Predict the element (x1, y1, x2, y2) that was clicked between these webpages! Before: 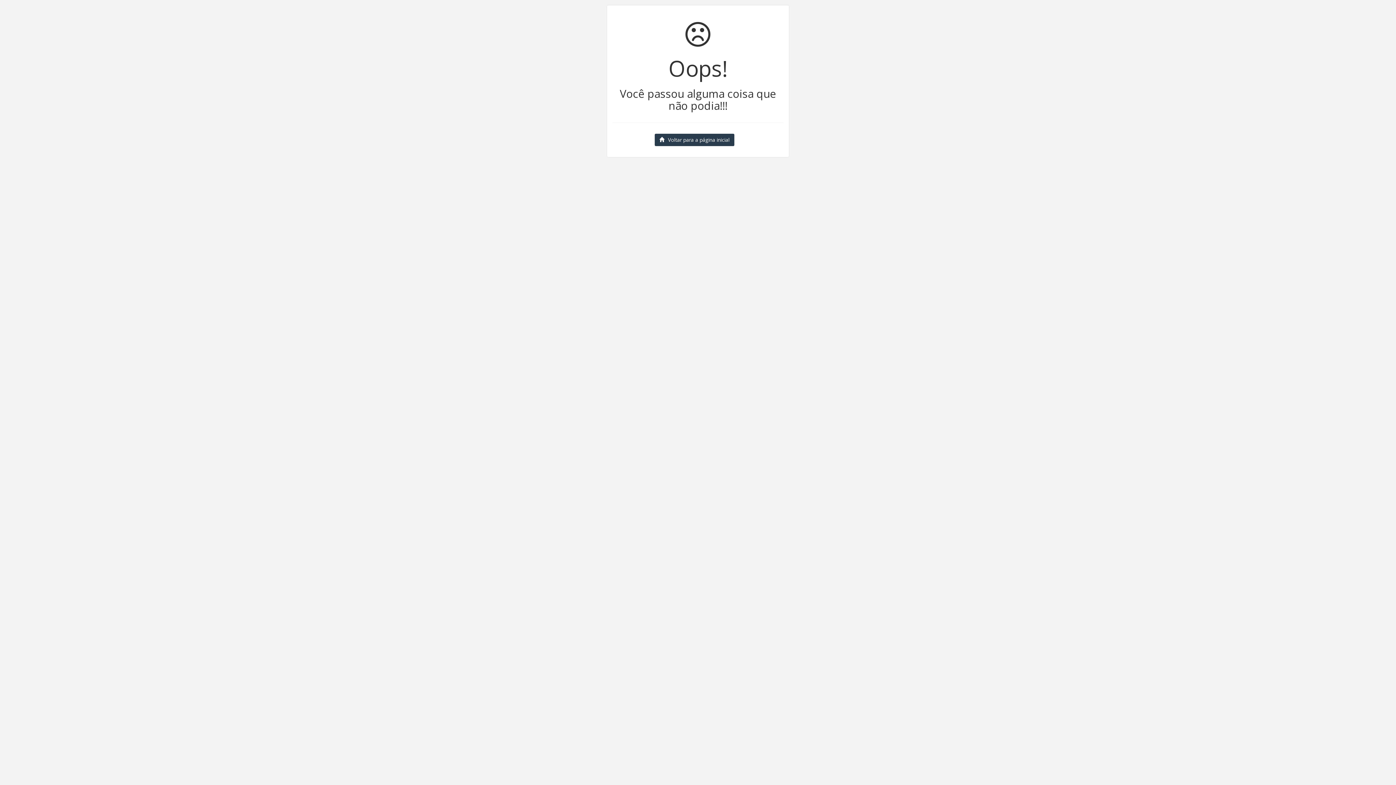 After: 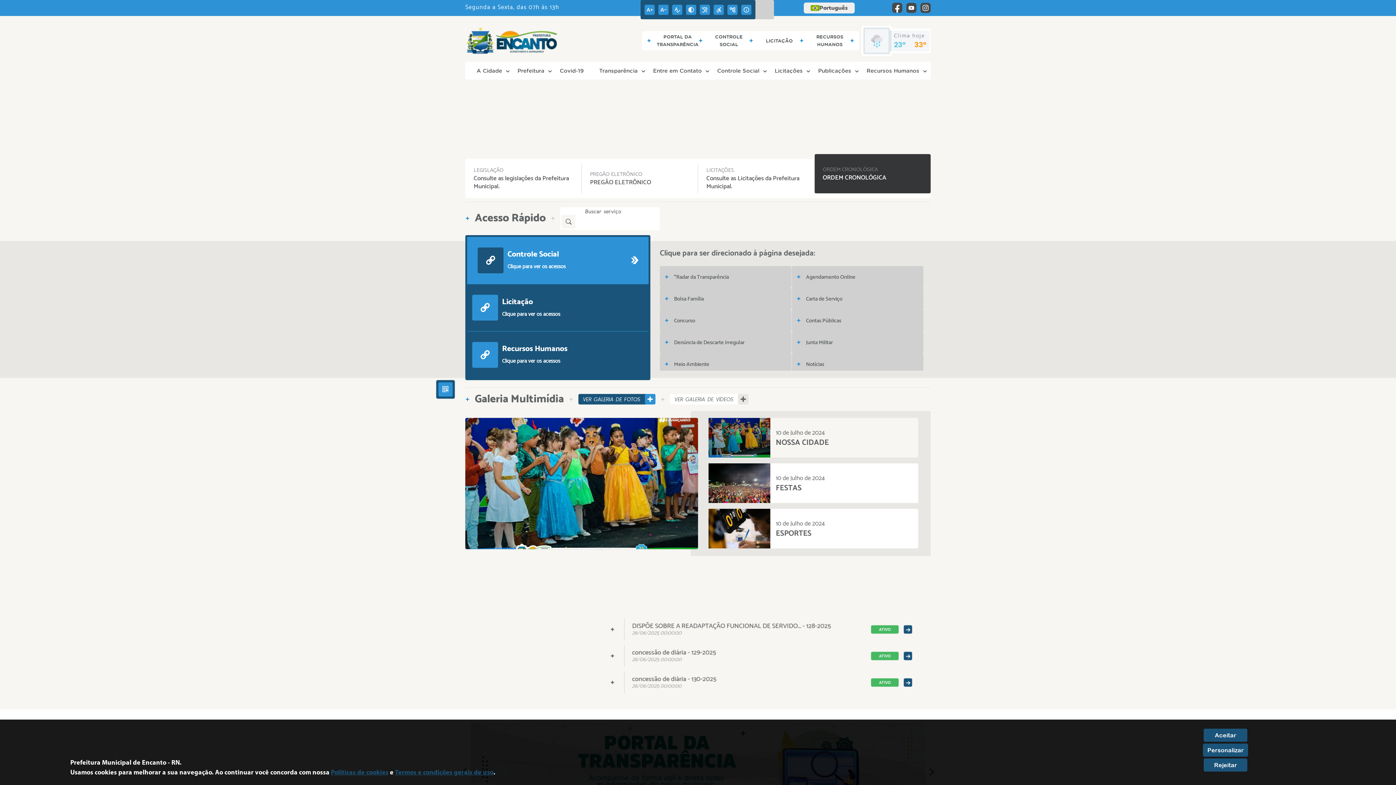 Action: label: Voltar para a página inicial bbox: (654, 133, 734, 146)